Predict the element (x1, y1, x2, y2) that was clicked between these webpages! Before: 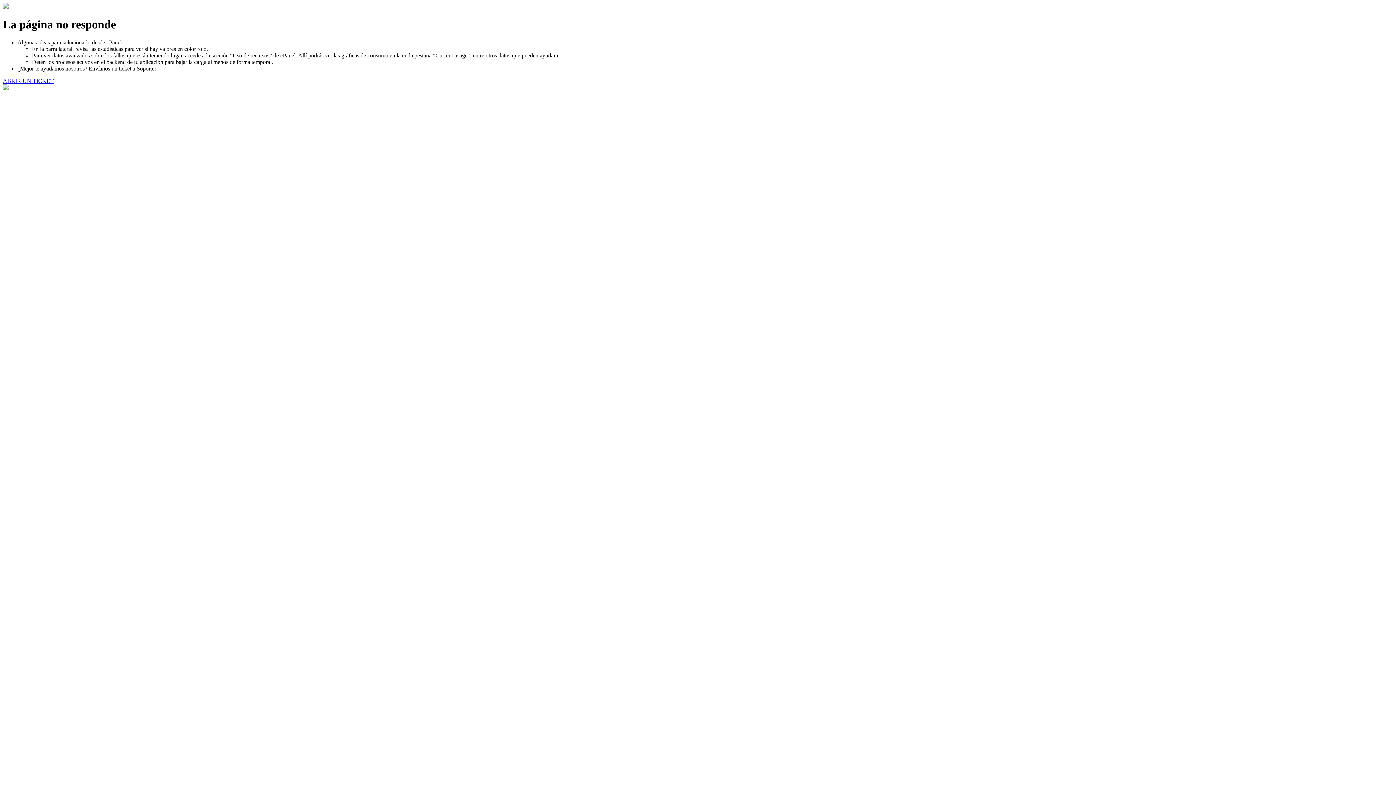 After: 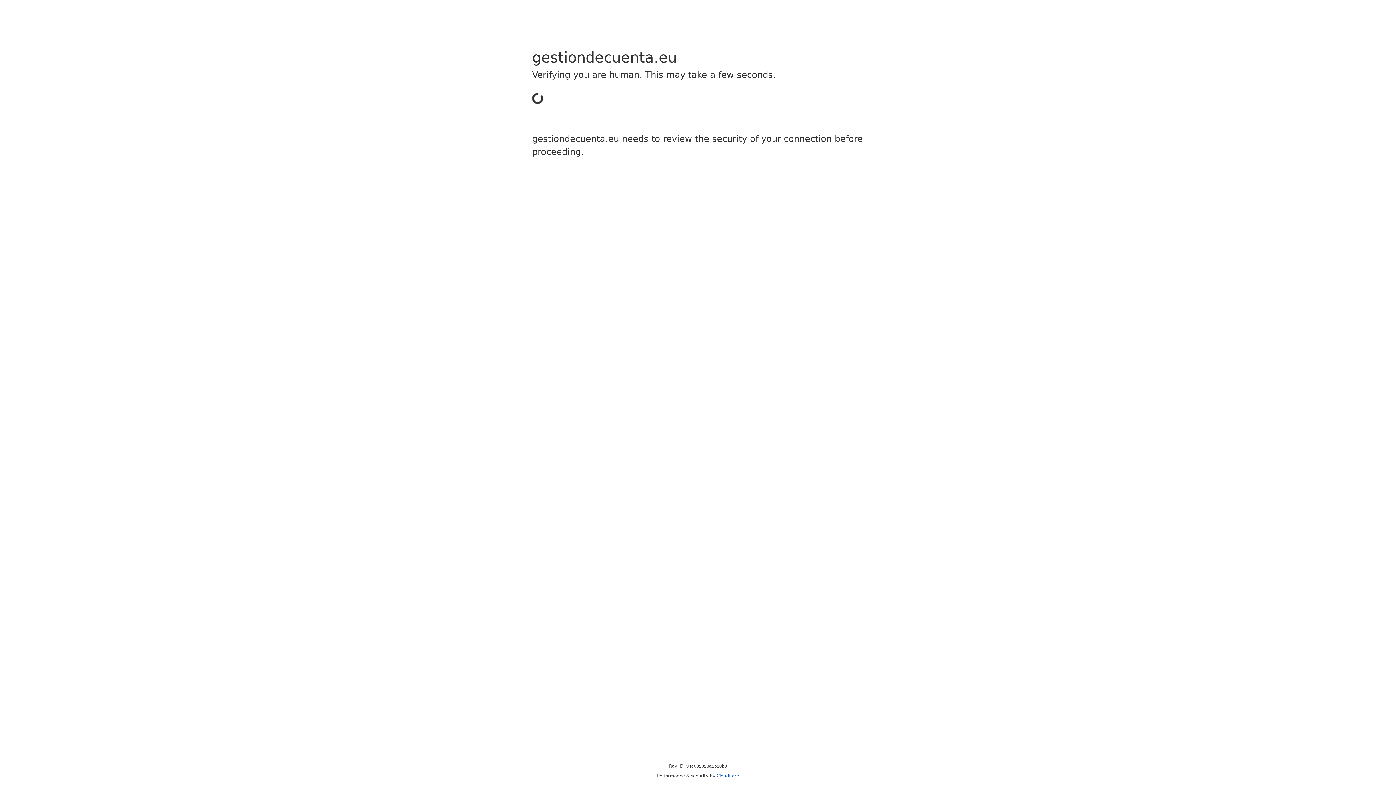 Action: label: ABRIR UN TICKET bbox: (2, 77, 53, 83)